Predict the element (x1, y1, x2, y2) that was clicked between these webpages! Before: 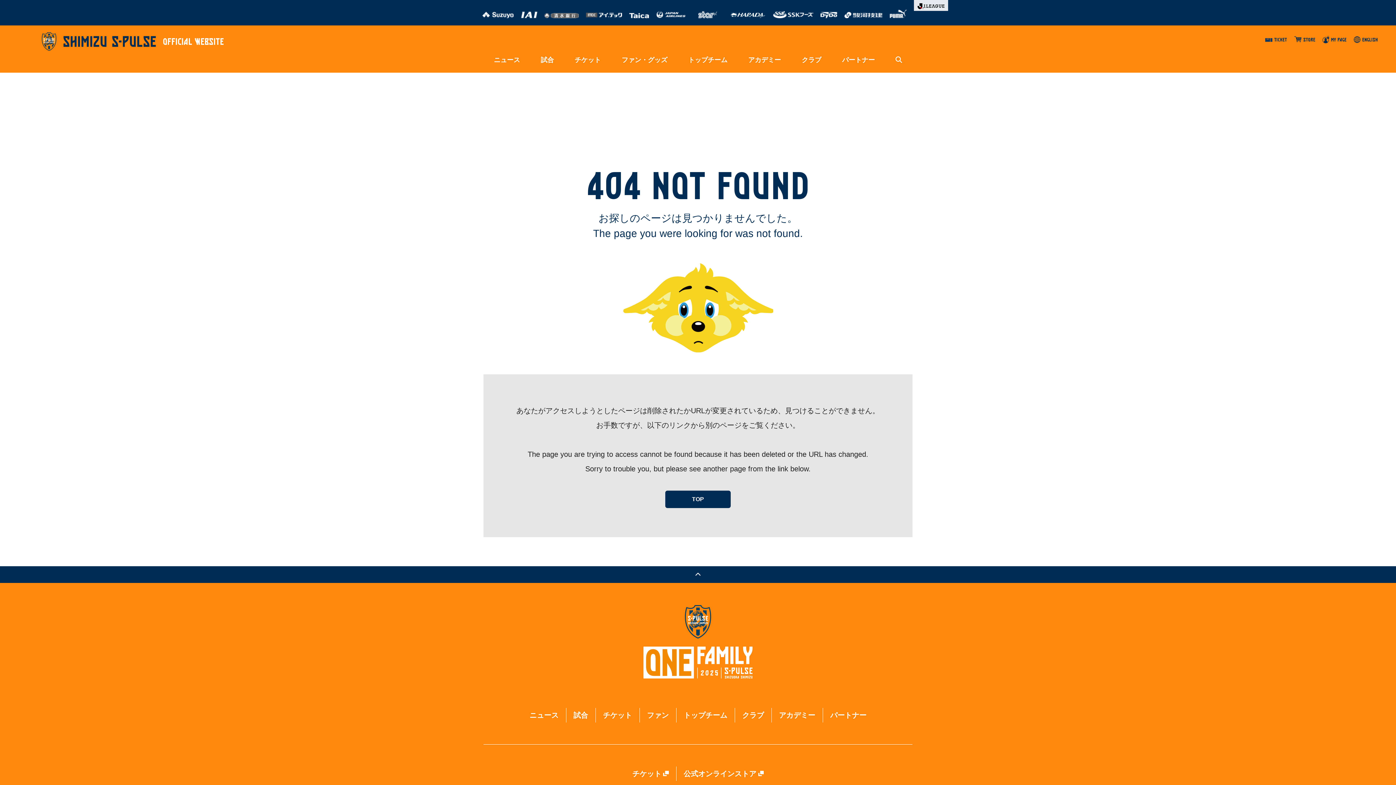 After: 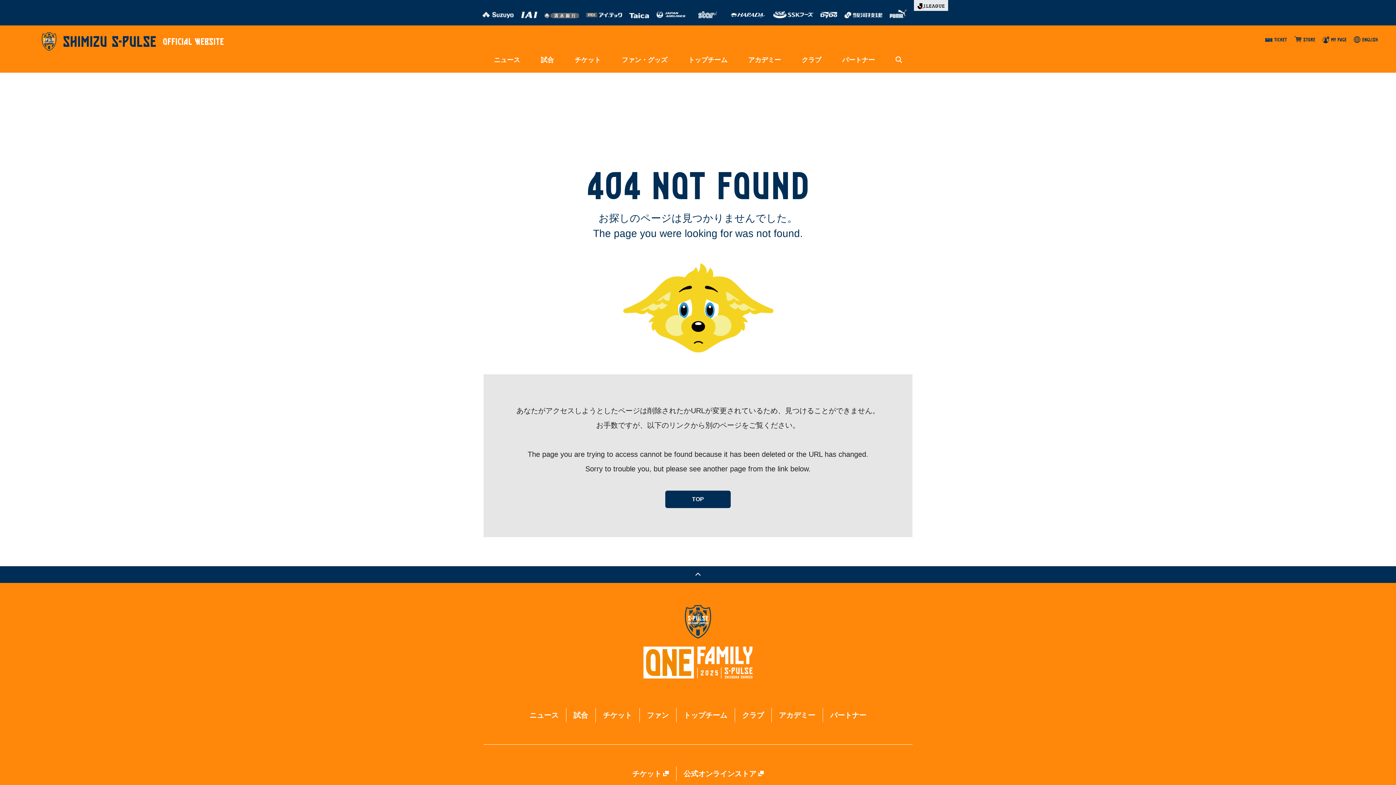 Action: bbox: (520, 7, 537, 18)